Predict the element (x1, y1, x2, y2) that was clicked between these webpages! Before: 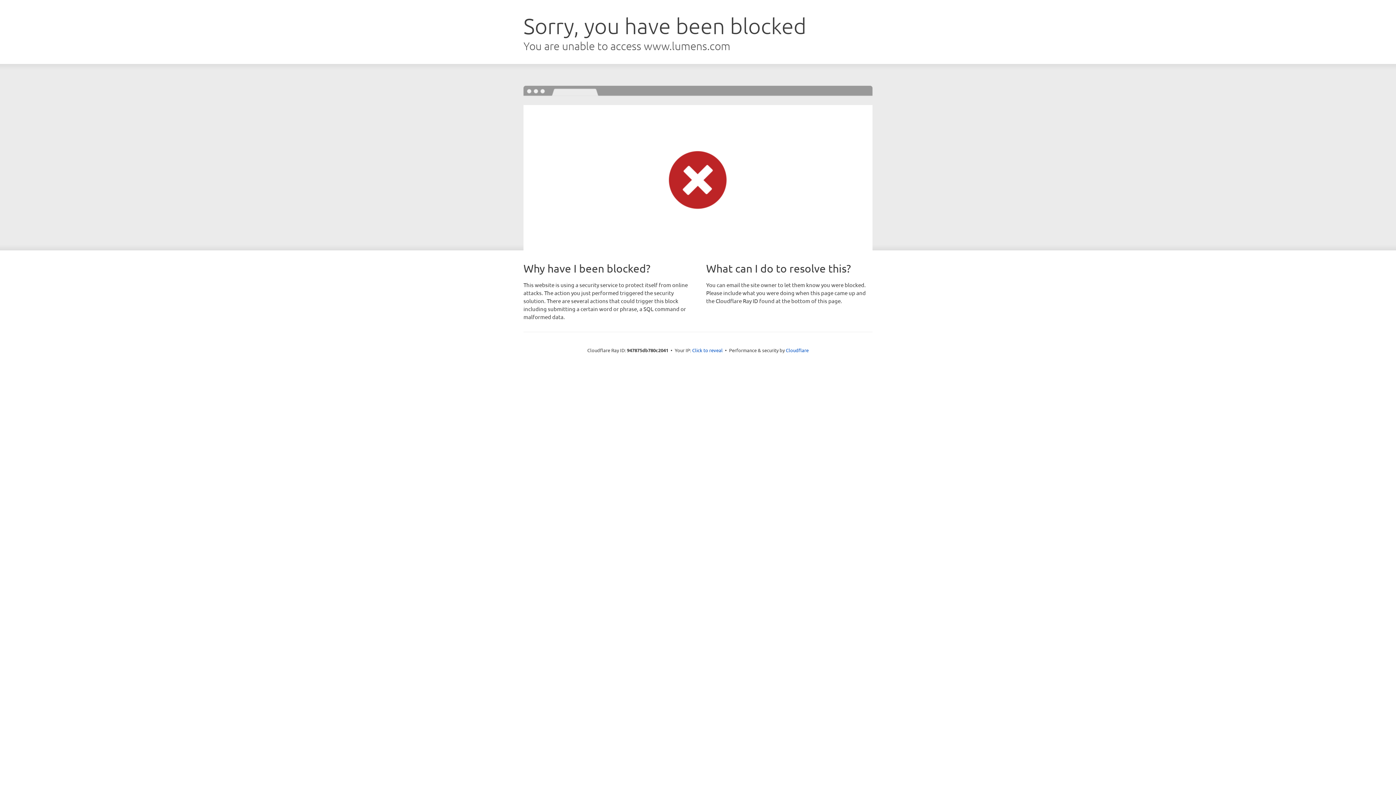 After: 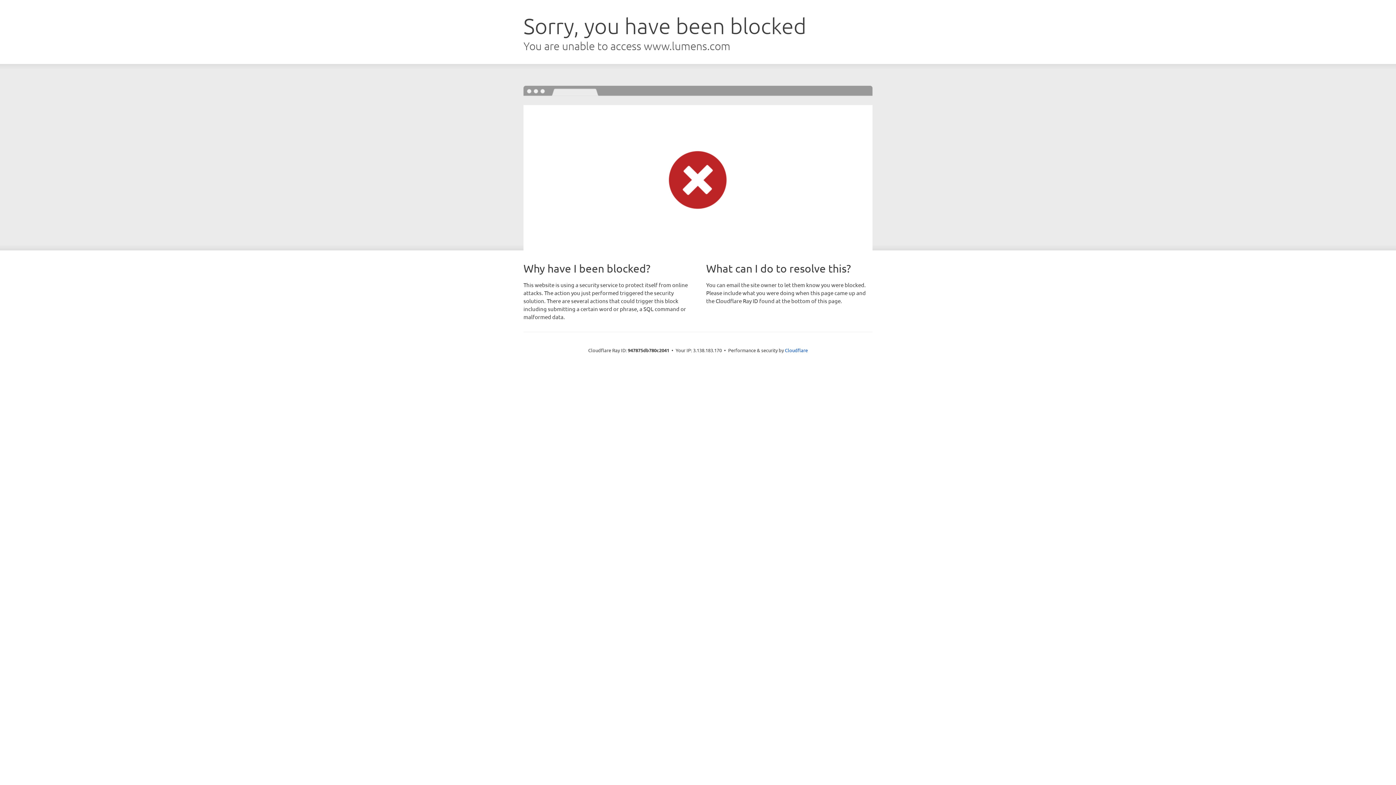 Action: bbox: (692, 346, 722, 353) label: Click to reveal